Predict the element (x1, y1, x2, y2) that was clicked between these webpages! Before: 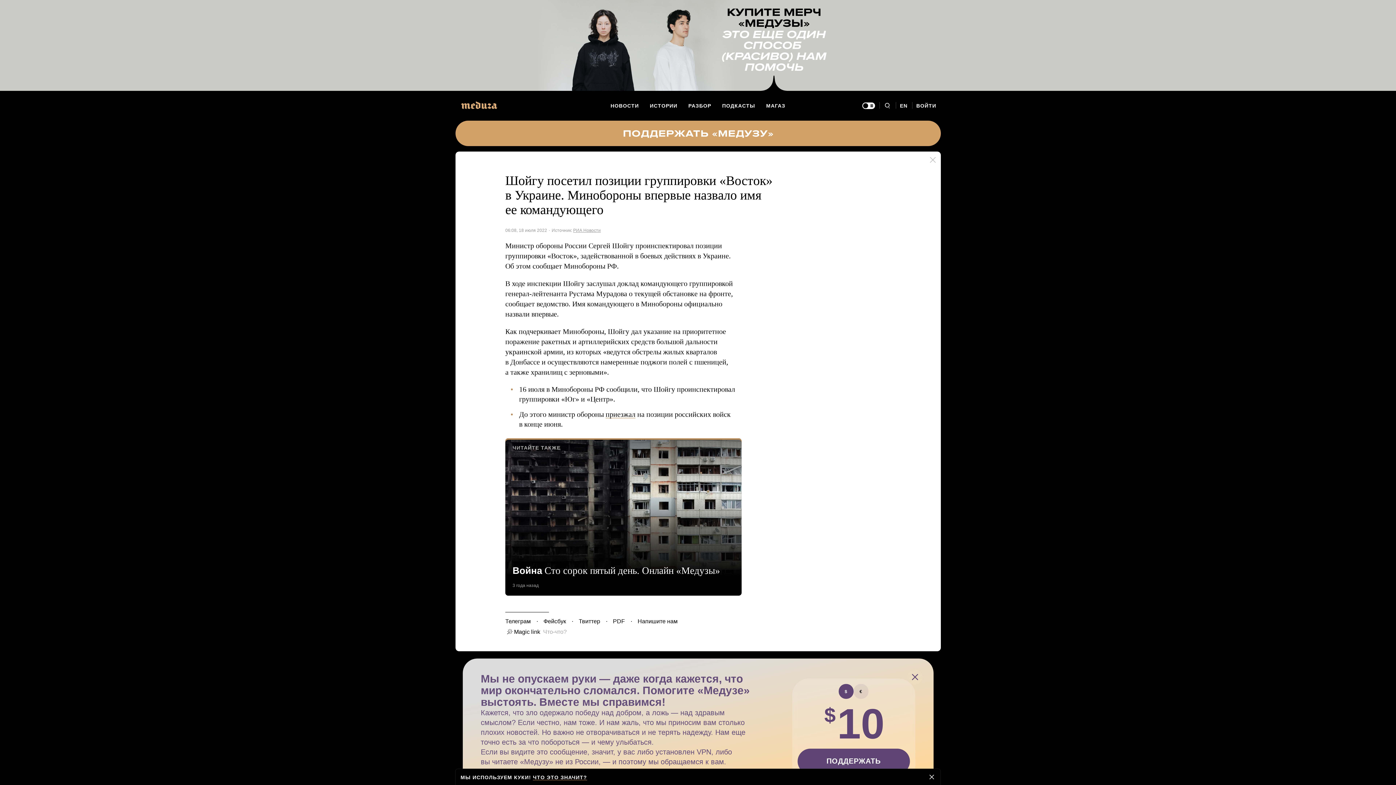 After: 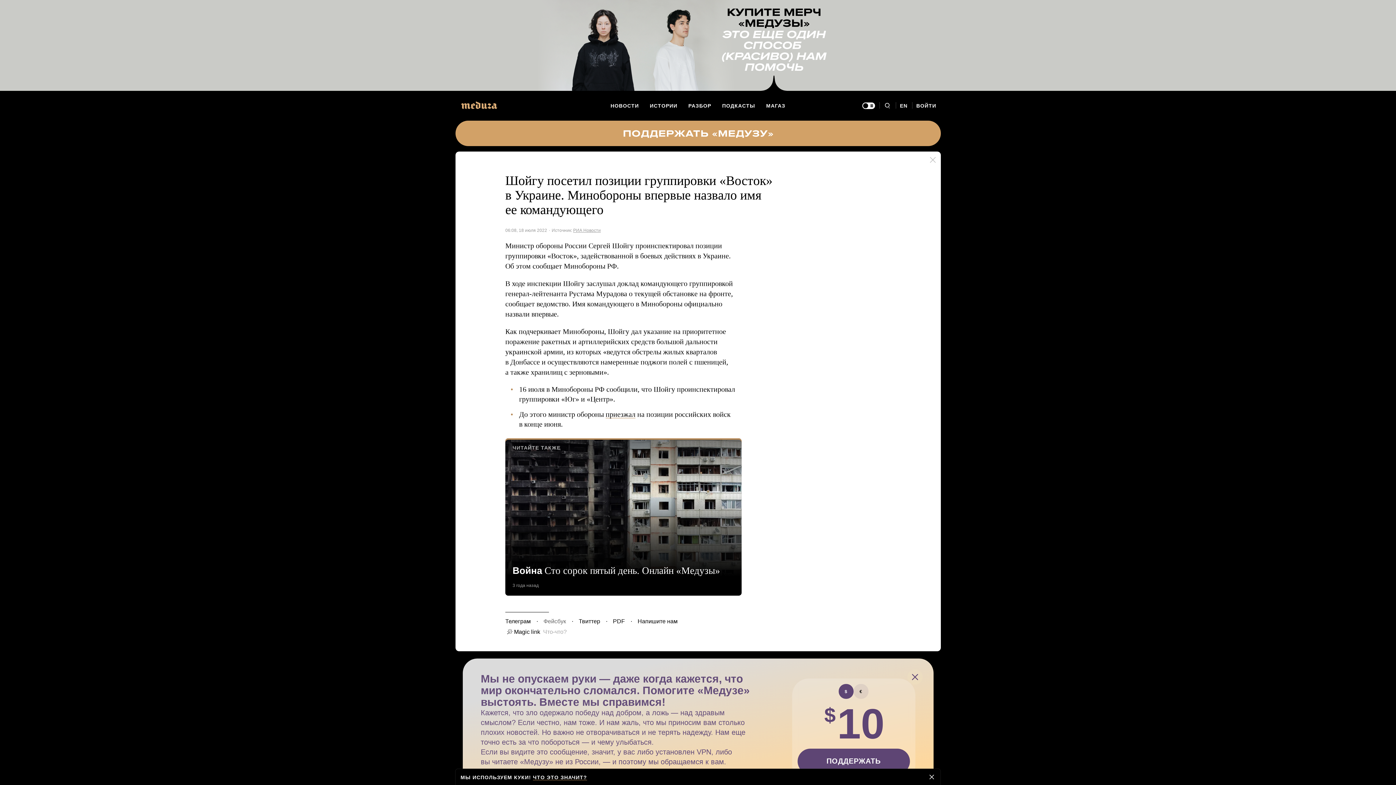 Action: bbox: (543, 616, 566, 627) label: Фейсбук